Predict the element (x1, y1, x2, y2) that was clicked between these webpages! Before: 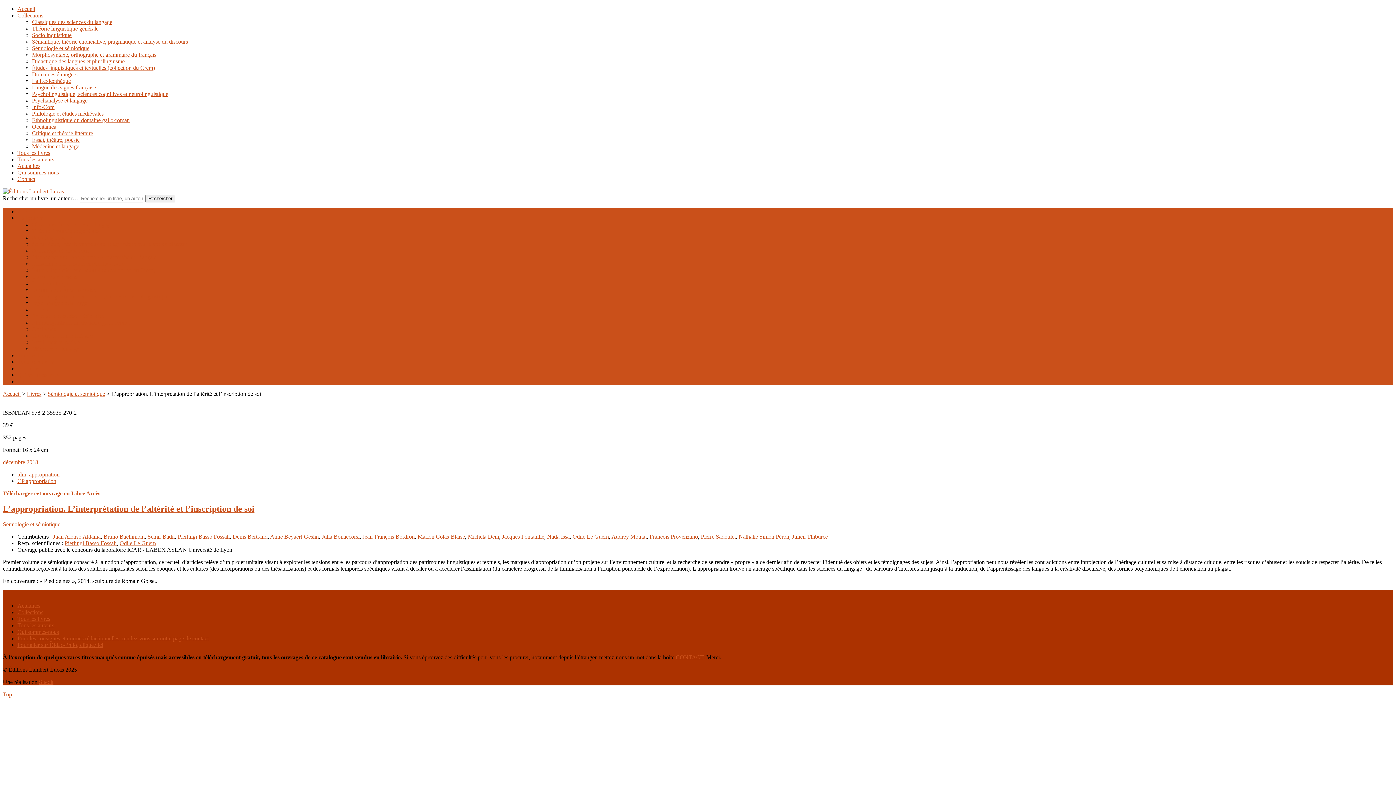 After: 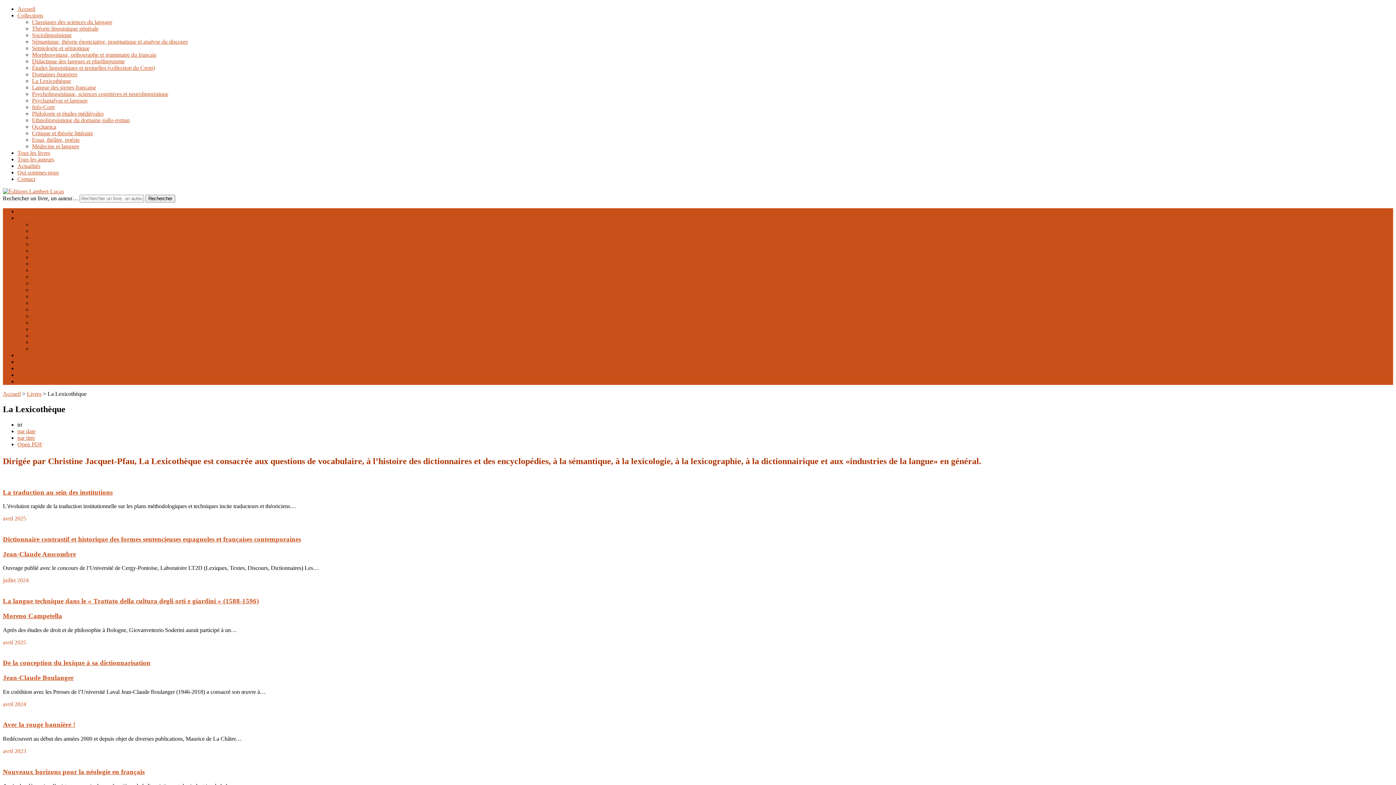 Action: bbox: (32, 280, 70, 286) label: La Lexicothèque